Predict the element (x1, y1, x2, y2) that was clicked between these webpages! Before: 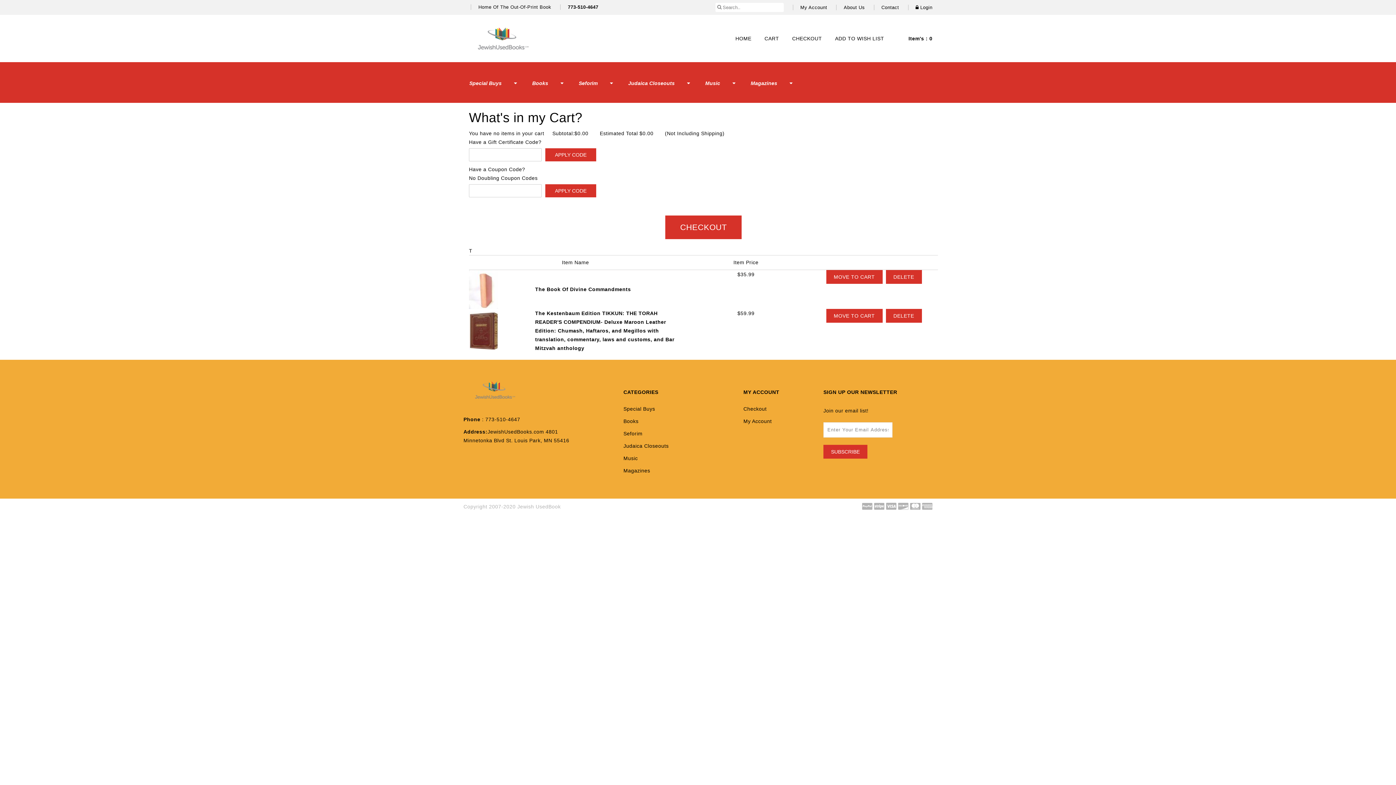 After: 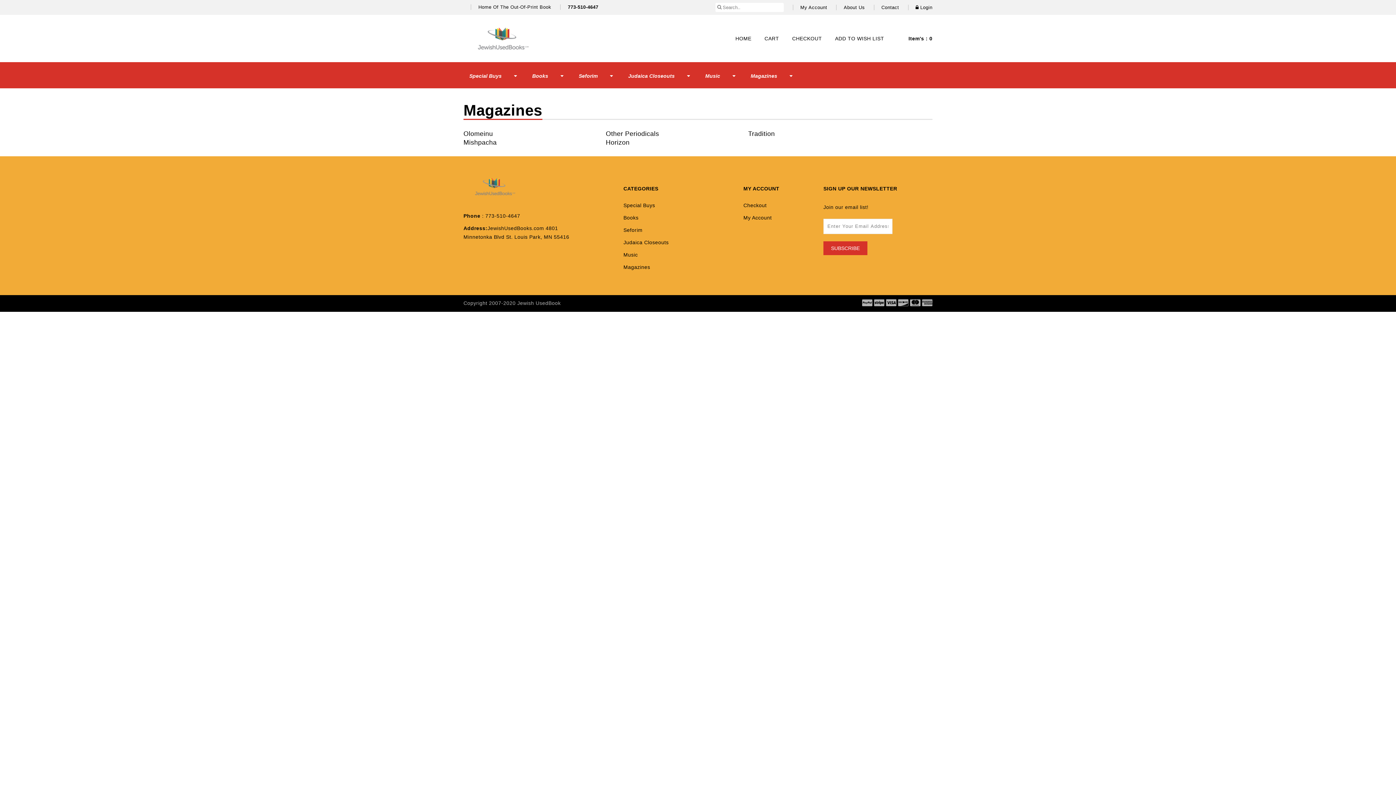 Action: bbox: (623, 468, 650, 473) label: Magazines